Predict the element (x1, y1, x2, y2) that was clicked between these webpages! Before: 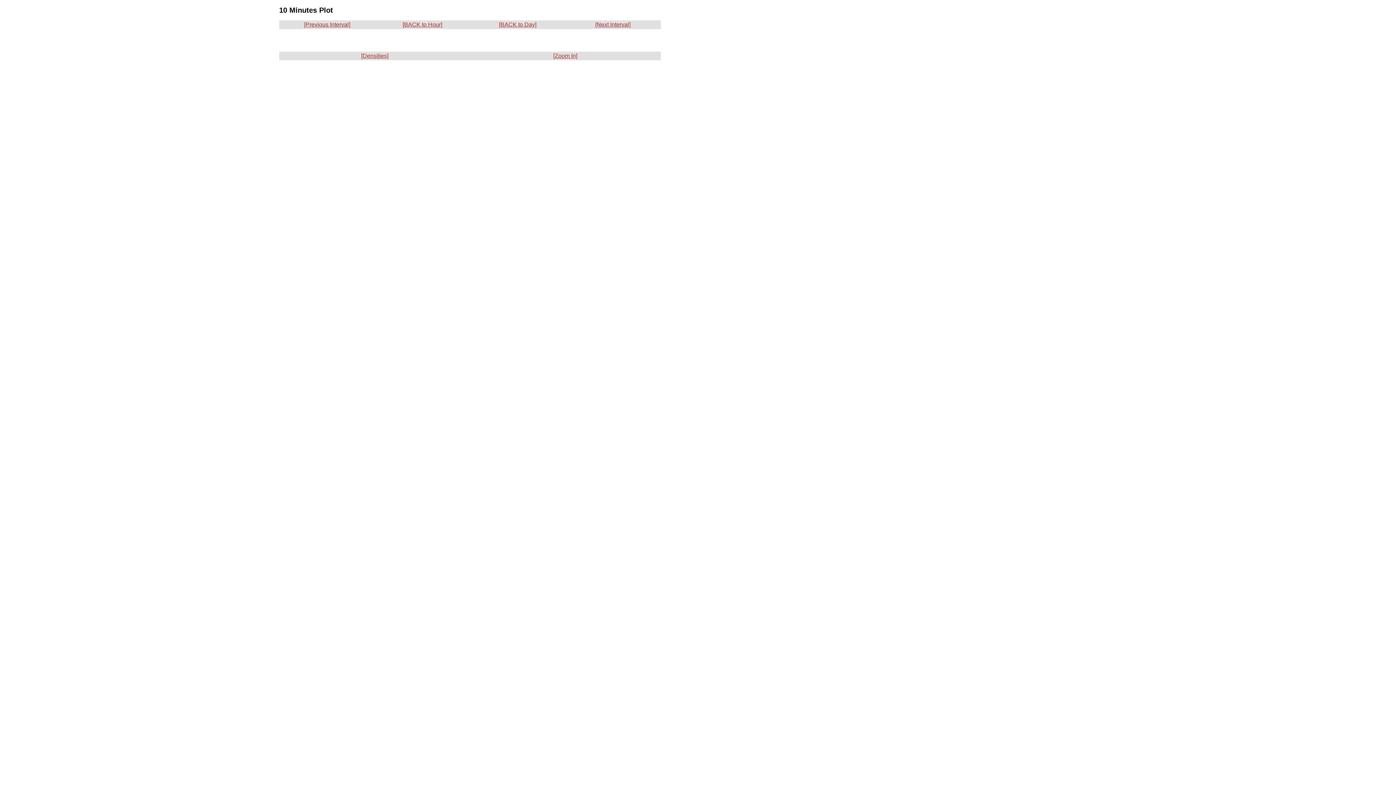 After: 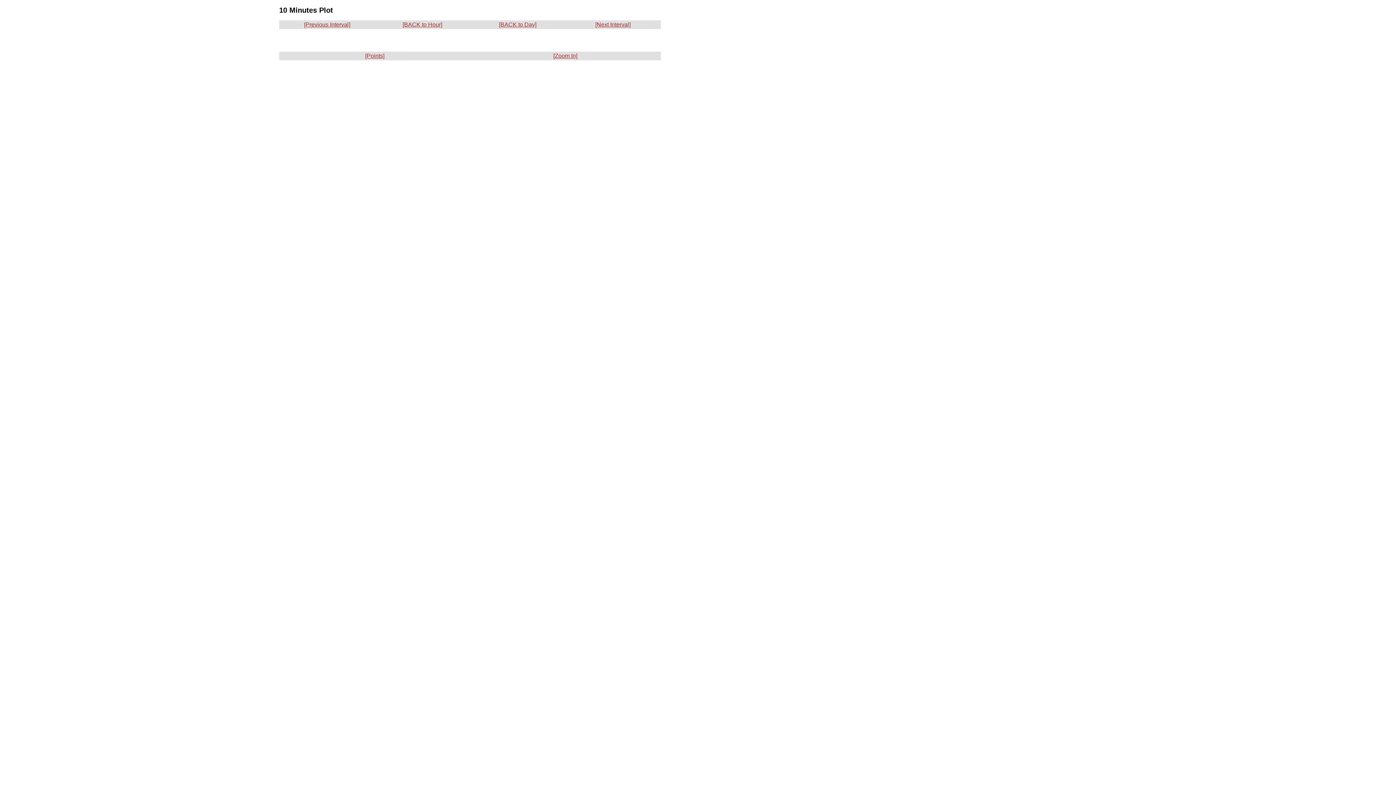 Action: label: [Densities] bbox: (361, 52, 388, 58)